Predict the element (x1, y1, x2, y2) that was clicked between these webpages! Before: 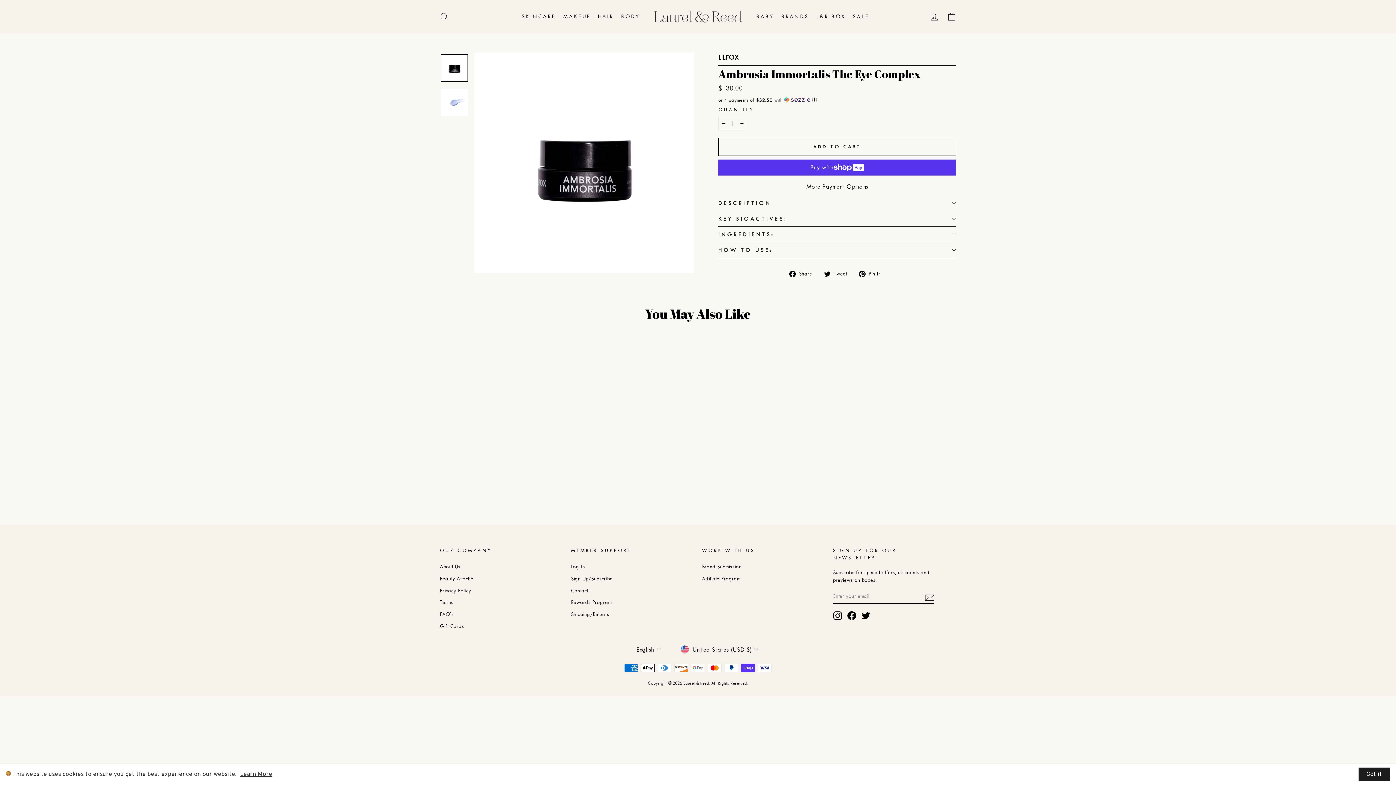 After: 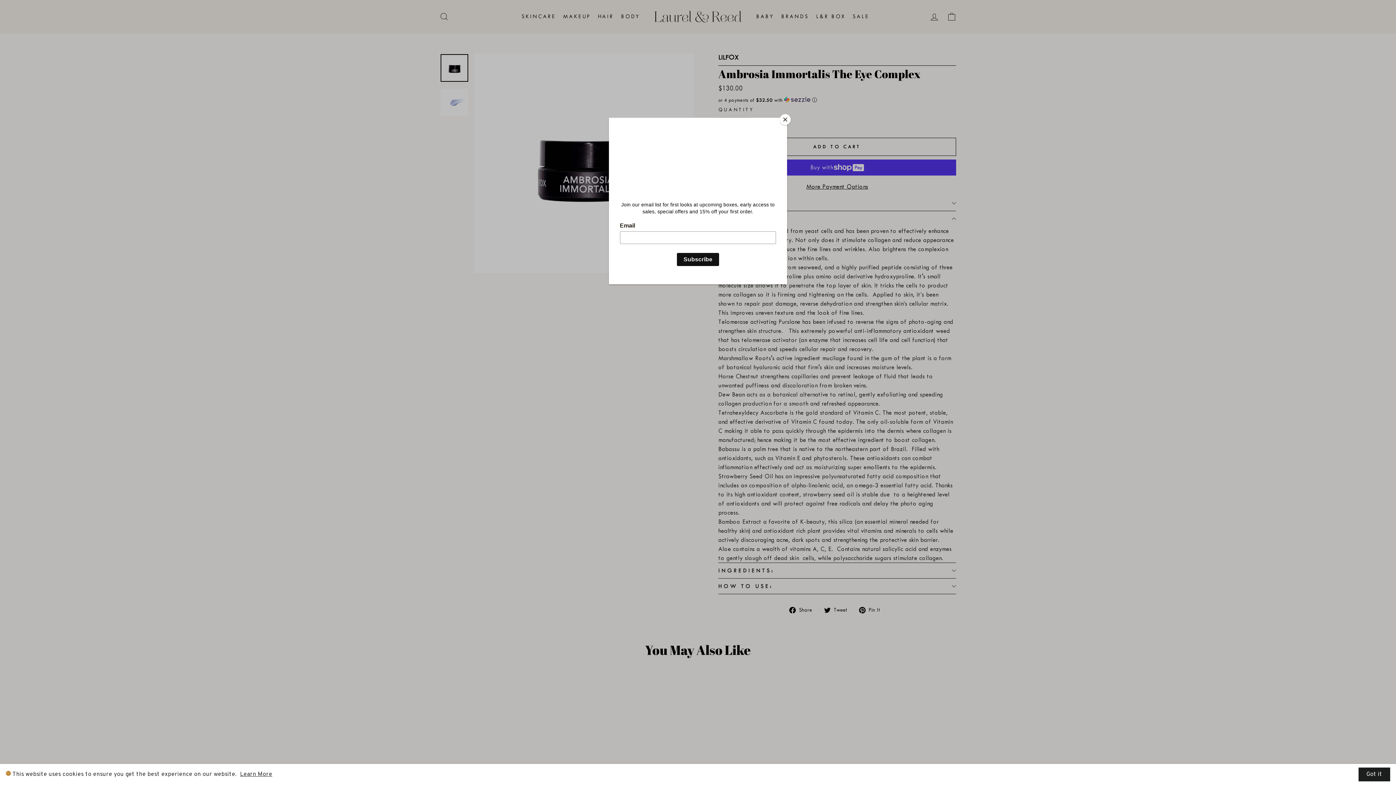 Action: bbox: (718, 211, 956, 226) label: KEY BIOACTIVES: